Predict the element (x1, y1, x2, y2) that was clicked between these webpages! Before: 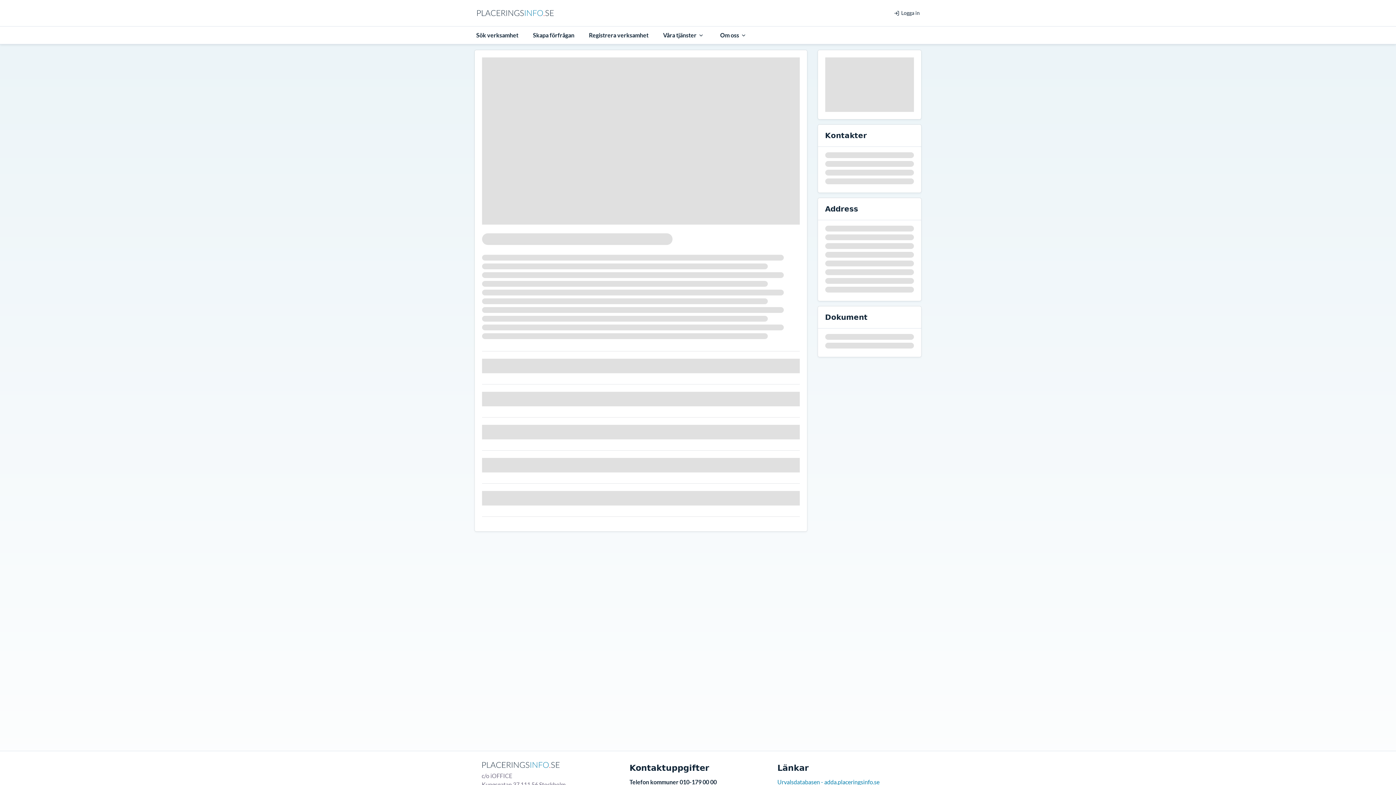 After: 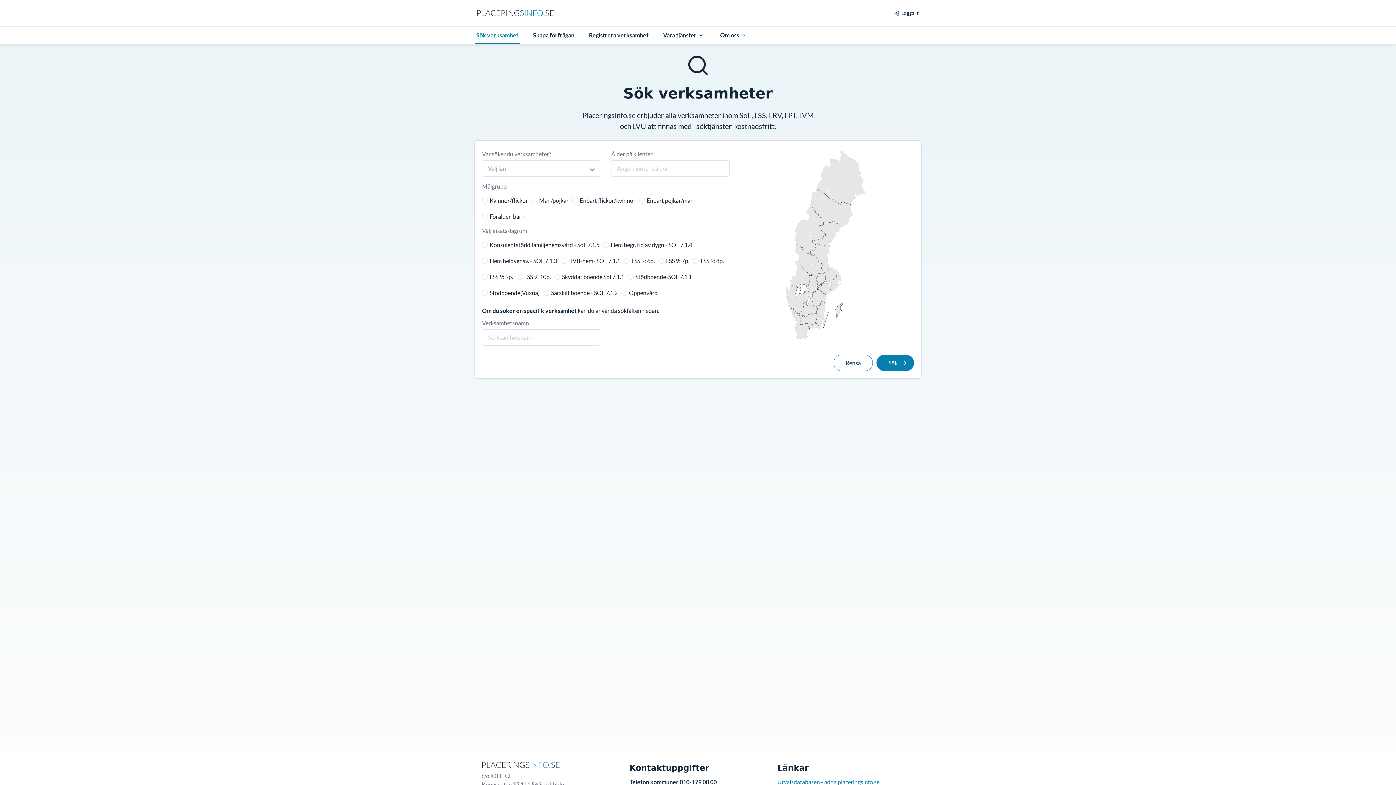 Action: bbox: (469, 26, 525, 44) label: Sök verksamhet